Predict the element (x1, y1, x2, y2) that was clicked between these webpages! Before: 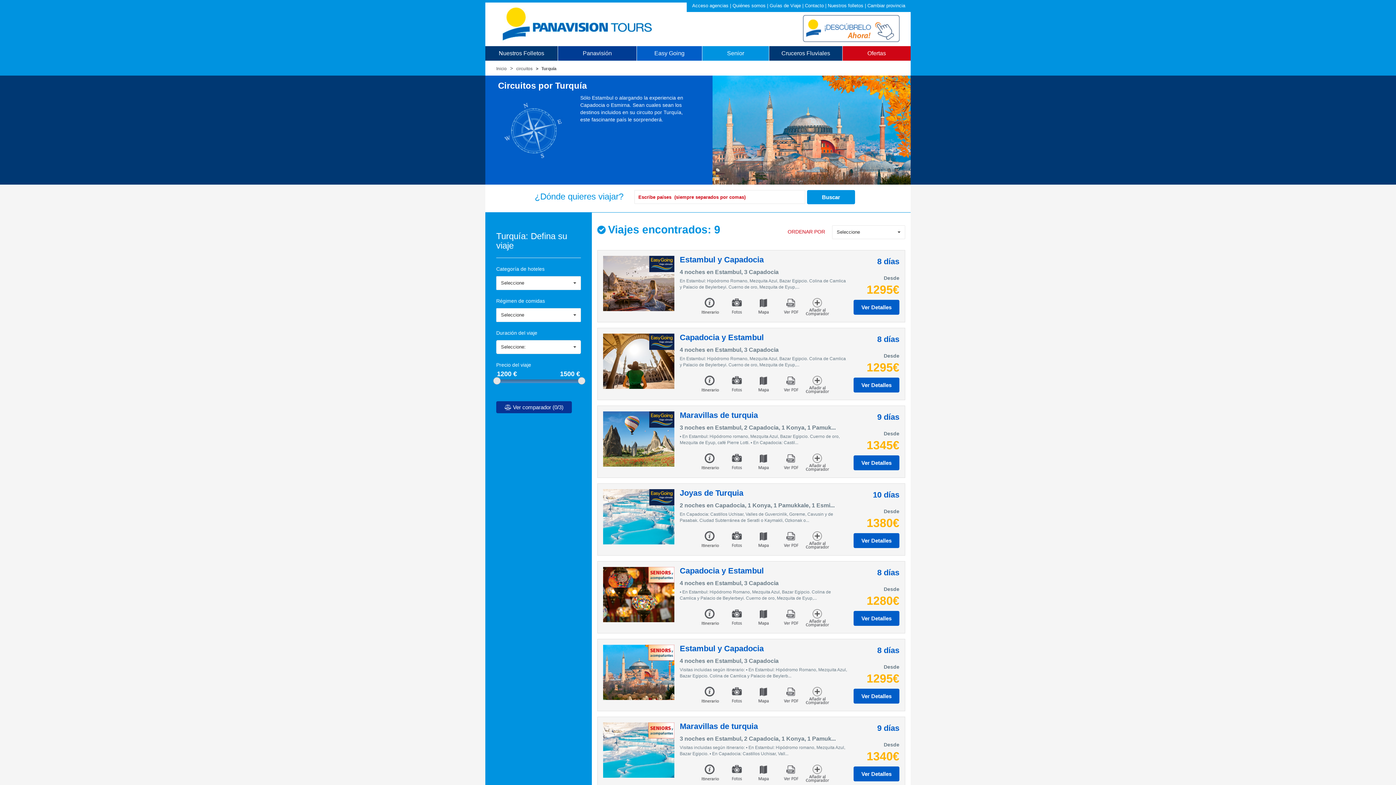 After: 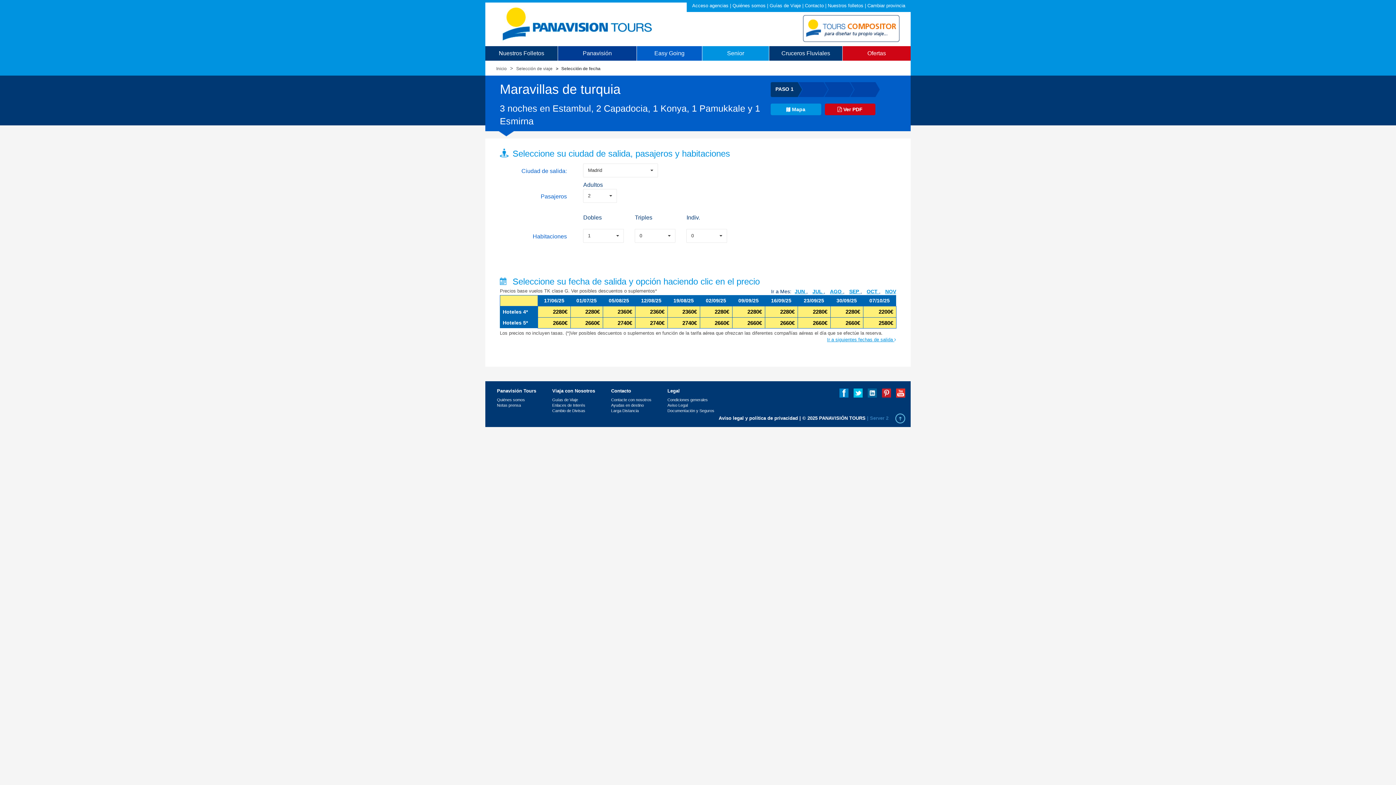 Action: label: Ver Detalles bbox: (853, 766, 899, 781)